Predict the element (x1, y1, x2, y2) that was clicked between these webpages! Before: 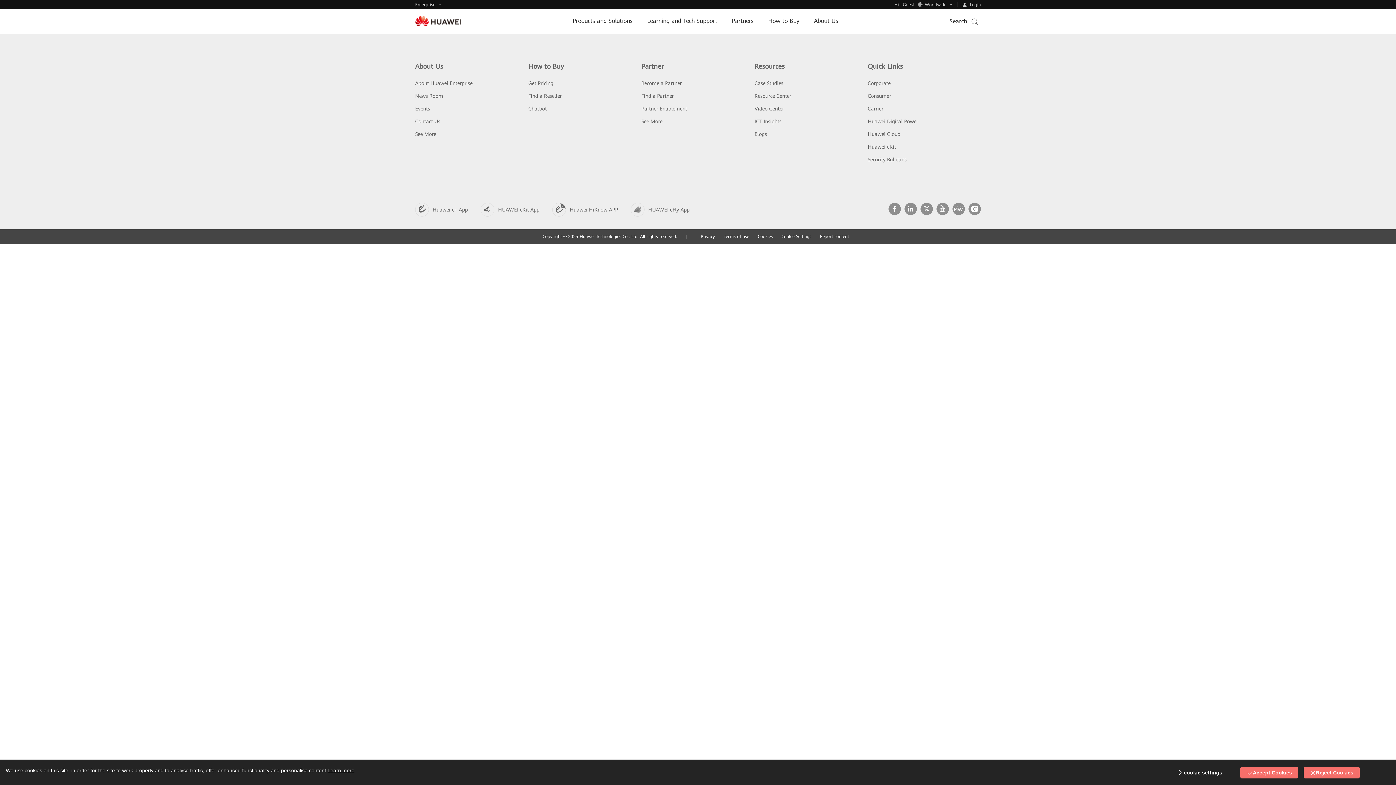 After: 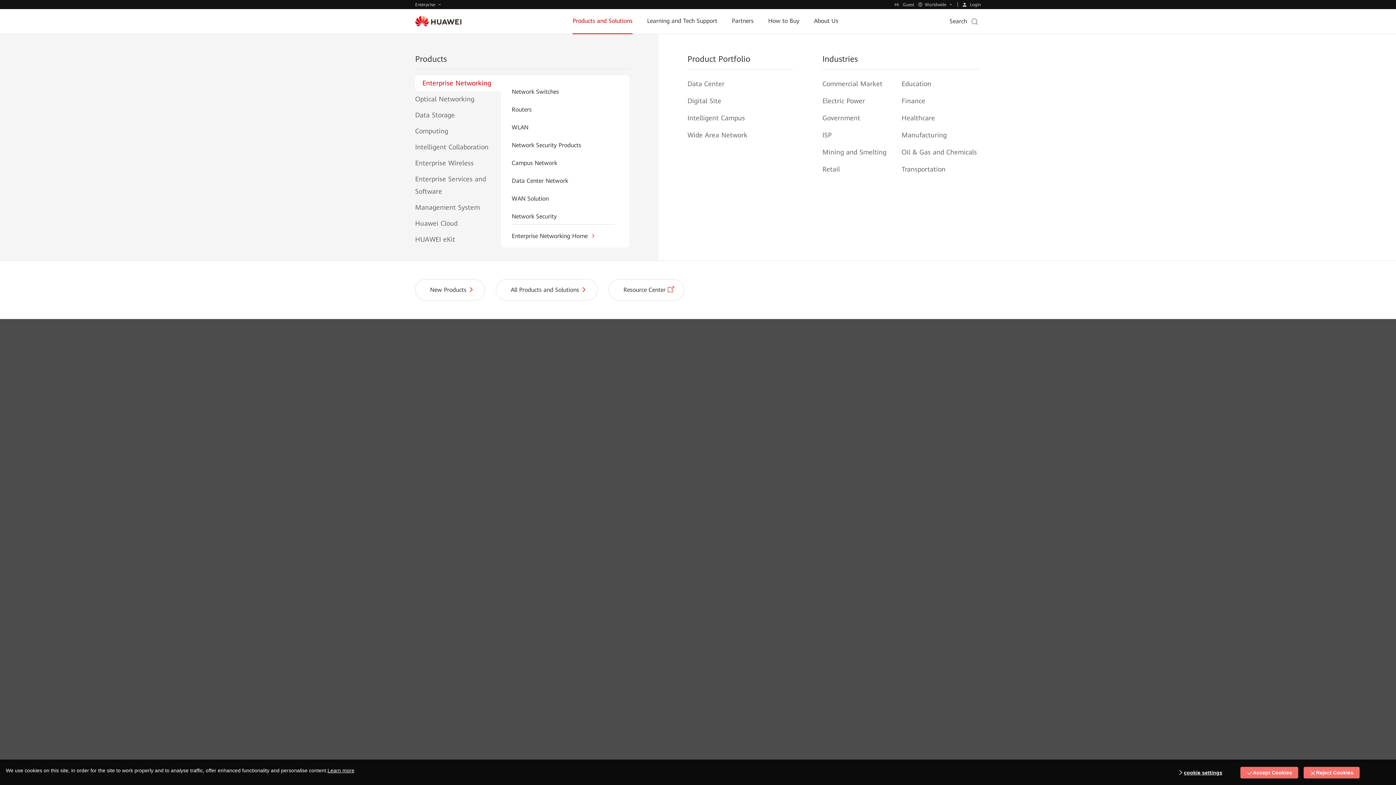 Action: bbox: (572, 8, 632, 33) label: Products and Solutions